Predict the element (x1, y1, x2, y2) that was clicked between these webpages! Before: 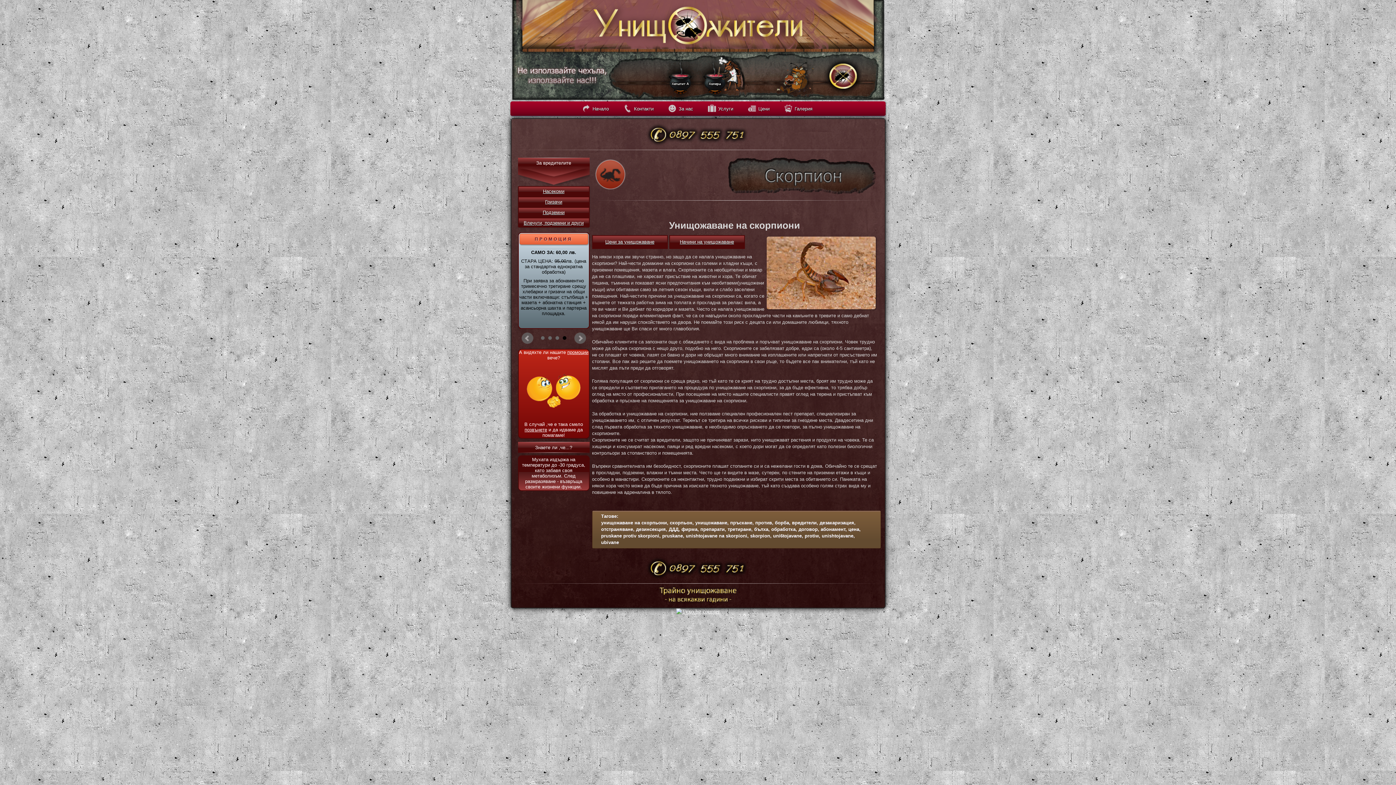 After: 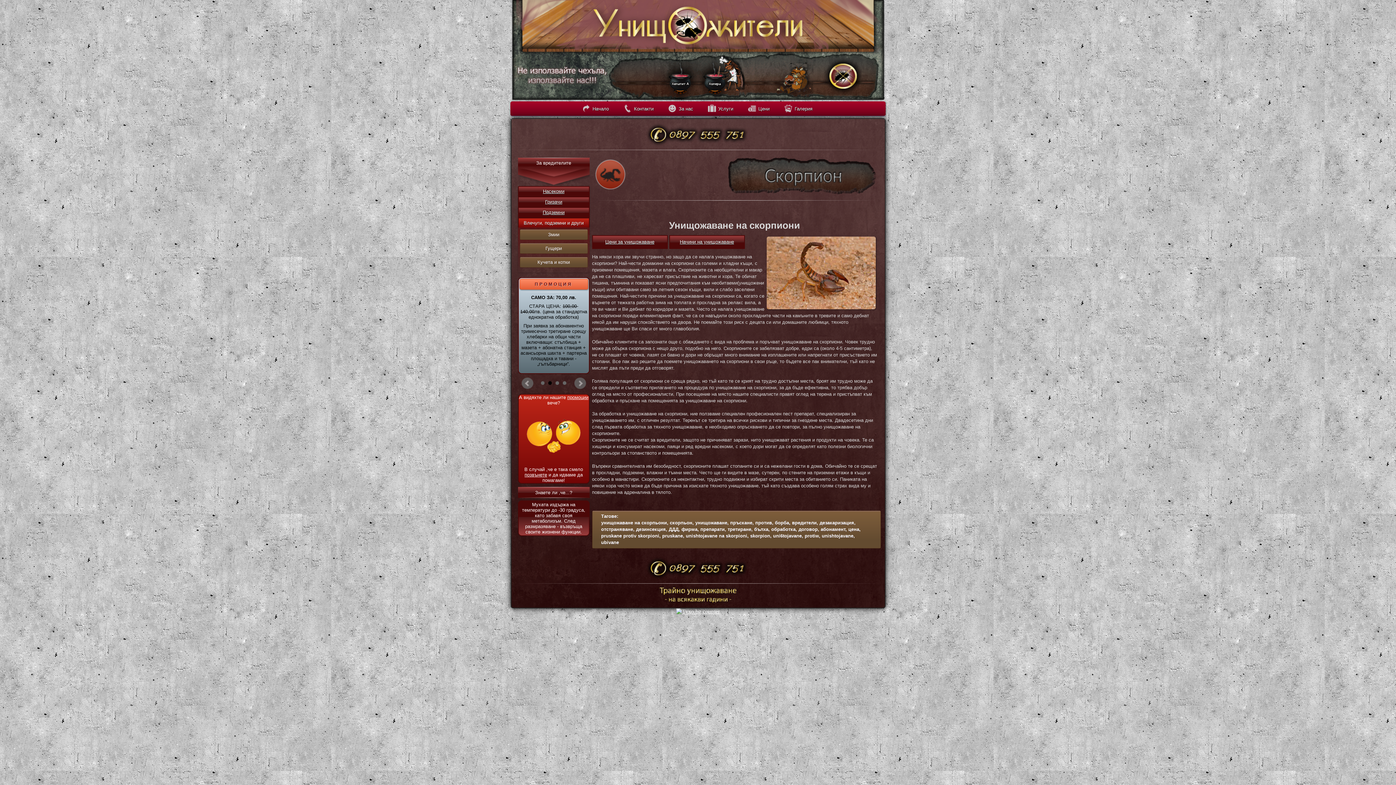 Action: bbox: (518, 217, 589, 227) label: Влечуги, подземни и други